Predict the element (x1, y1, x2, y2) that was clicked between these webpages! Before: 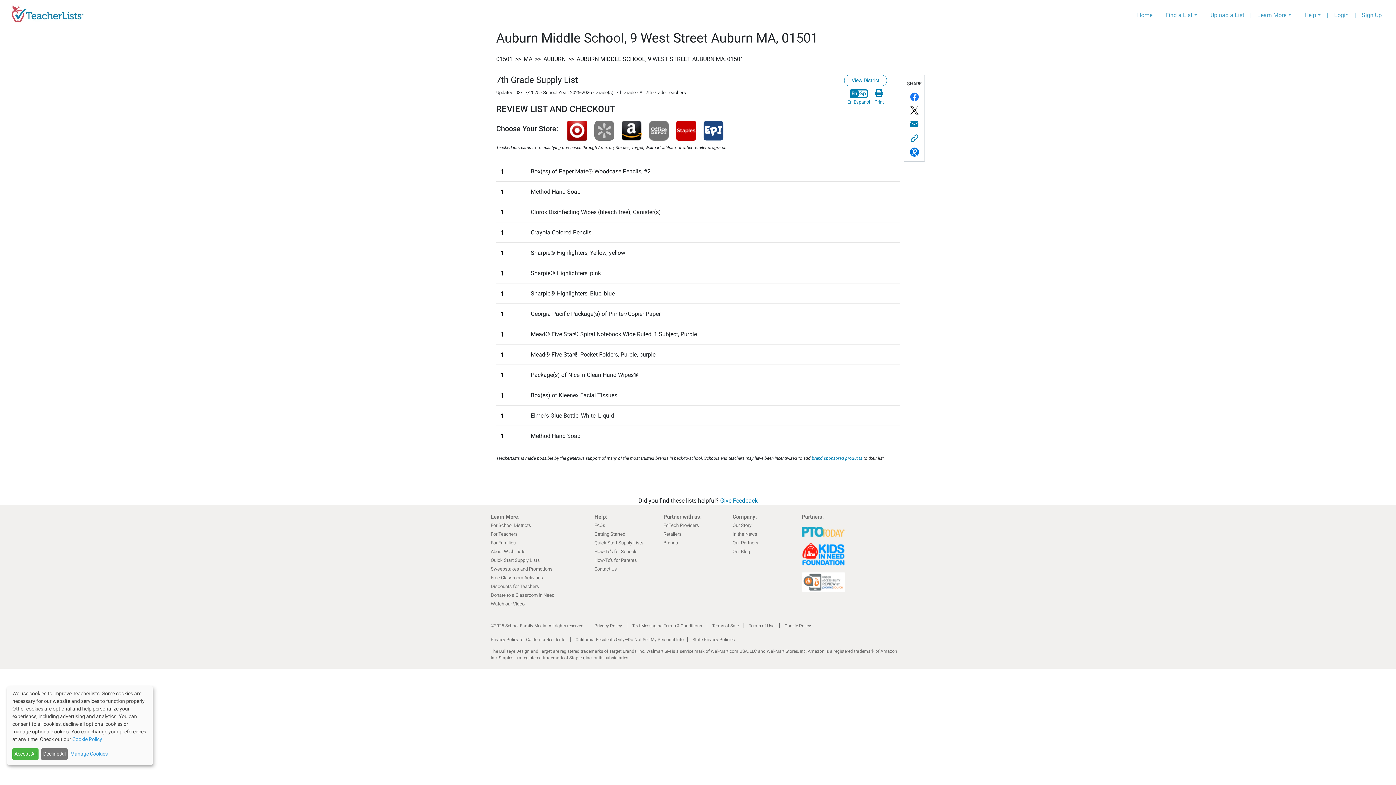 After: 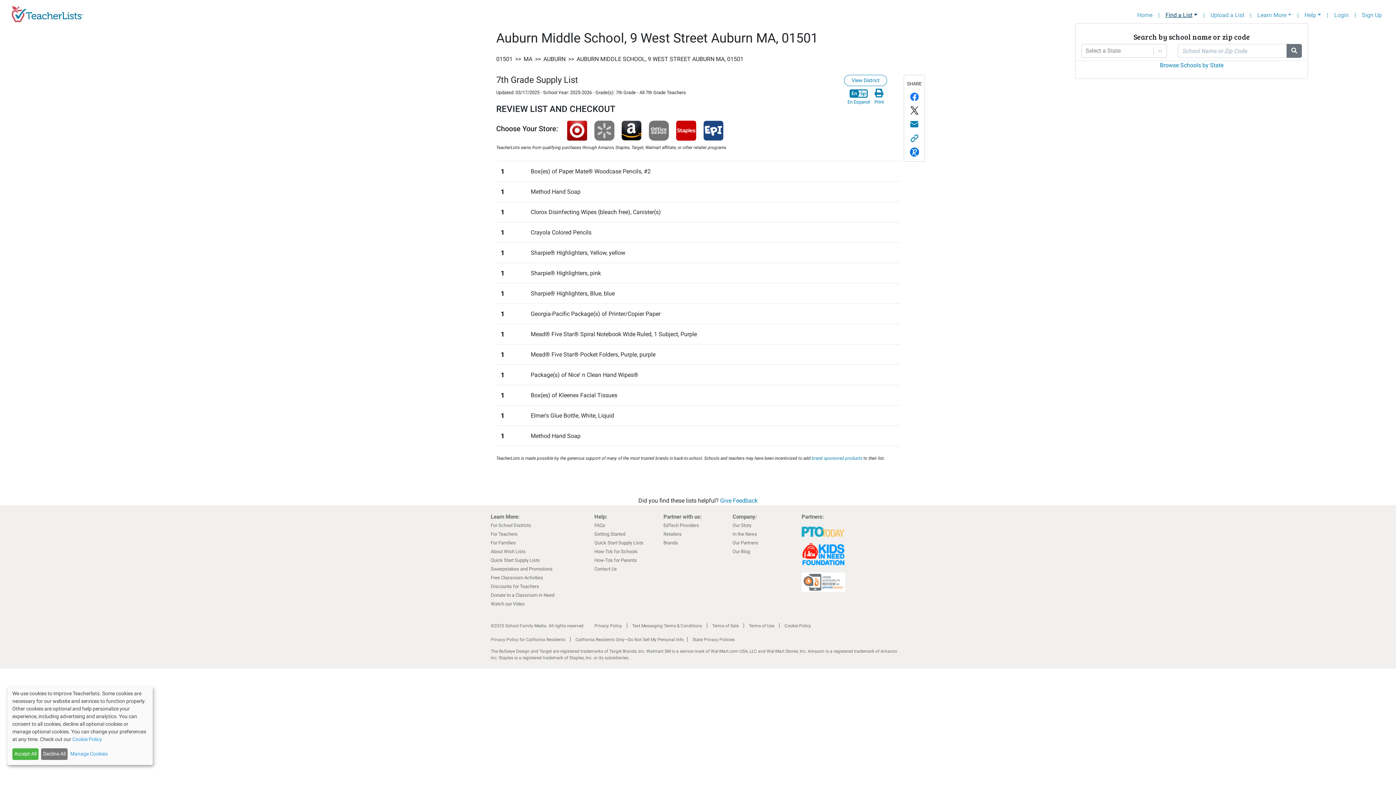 Action: bbox: (1162, 8, 1200, 22) label: Find a List